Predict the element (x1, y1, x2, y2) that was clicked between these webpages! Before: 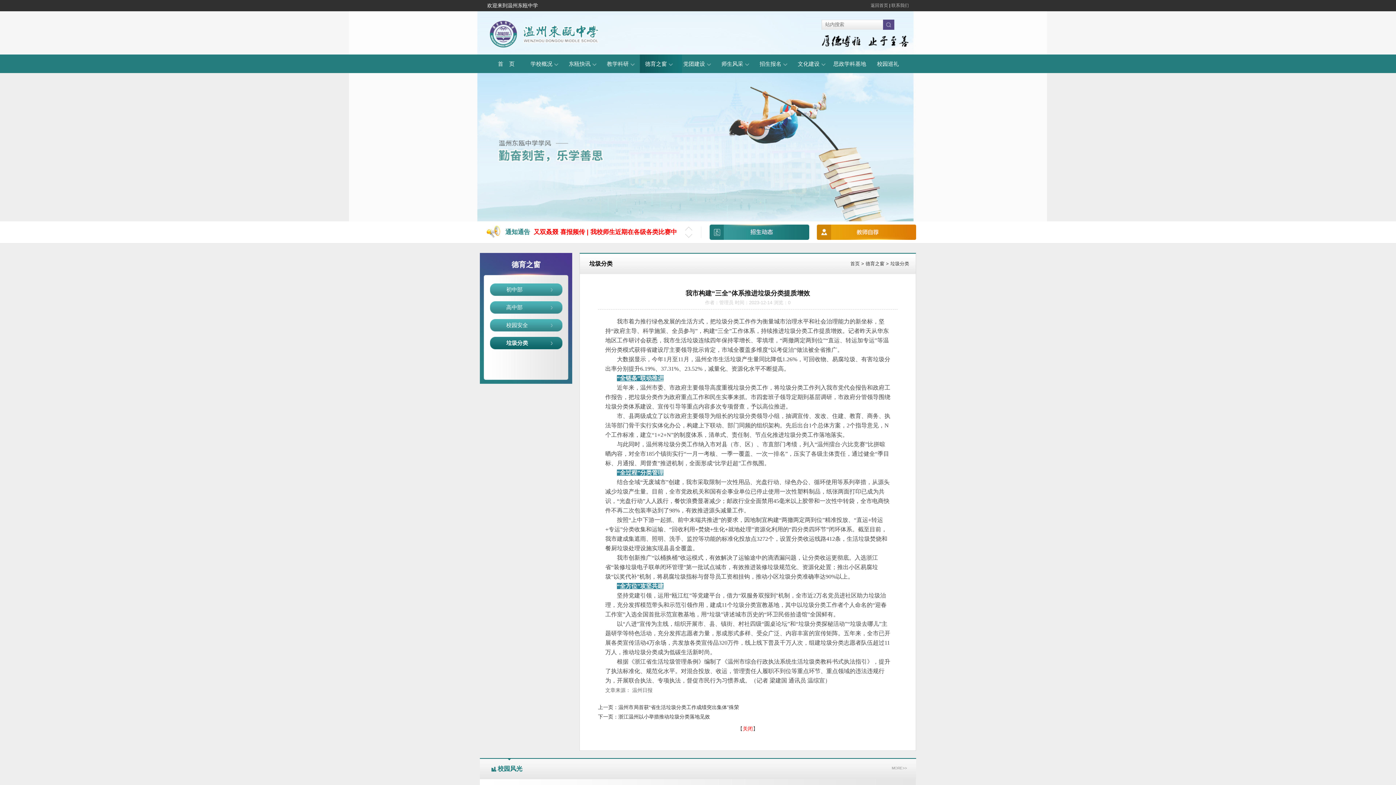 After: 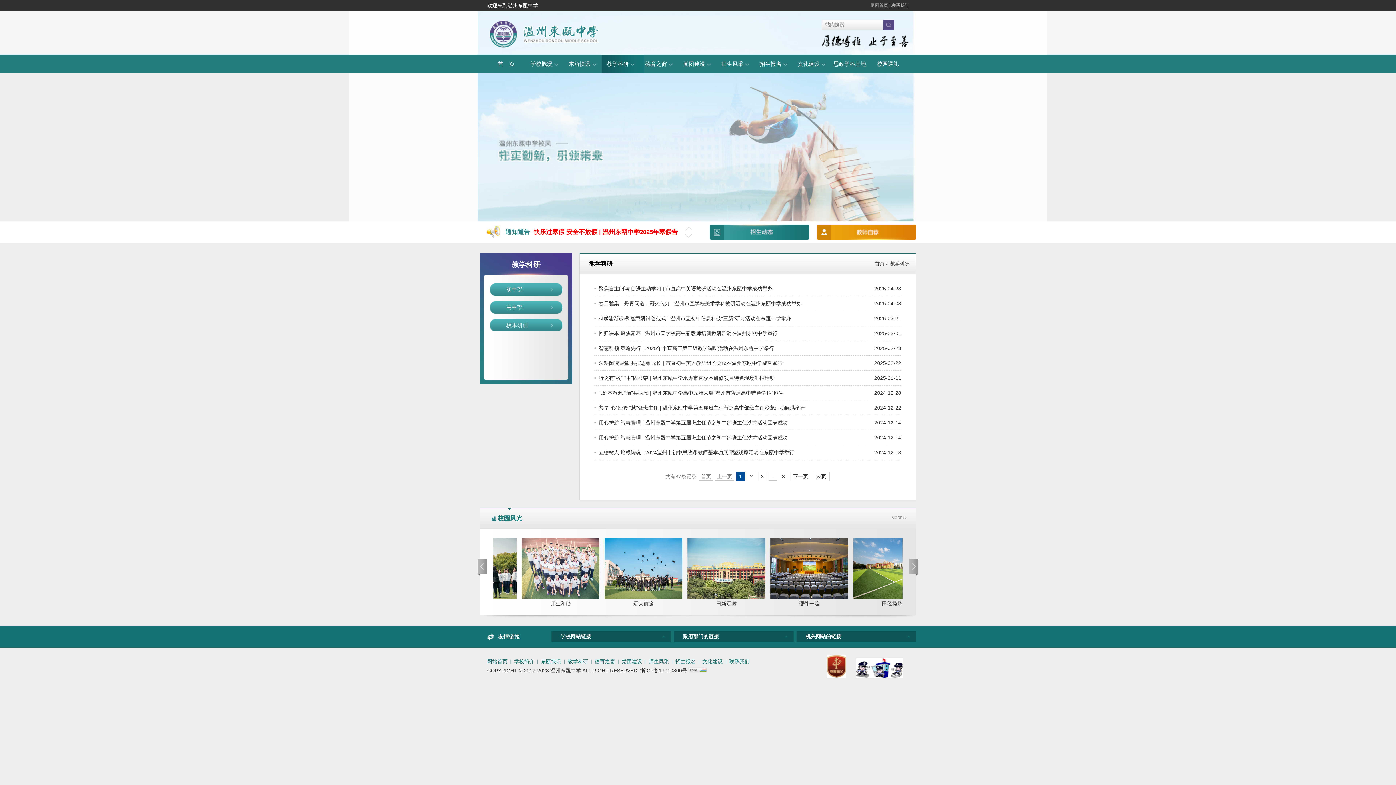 Action: bbox: (601, 54, 640, 73) label: 教学科研